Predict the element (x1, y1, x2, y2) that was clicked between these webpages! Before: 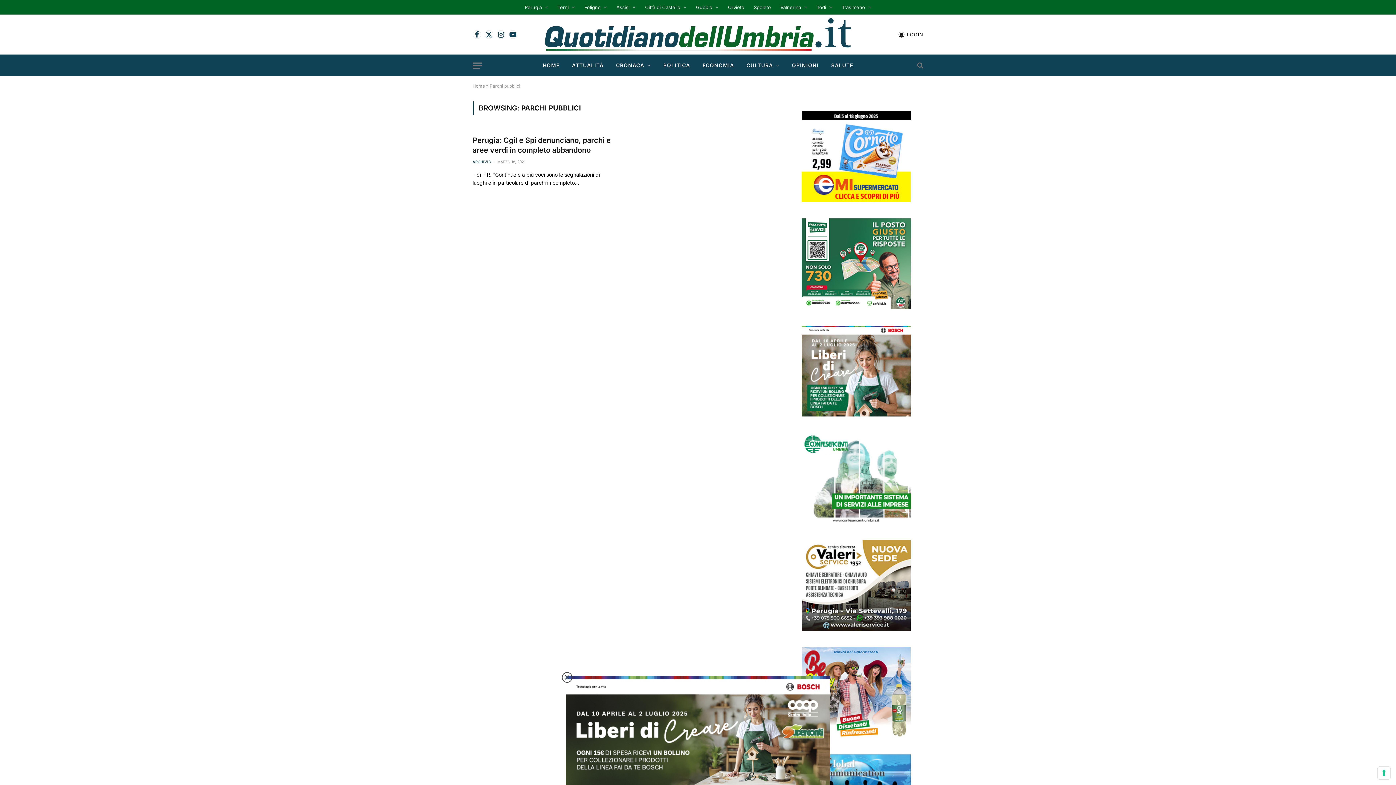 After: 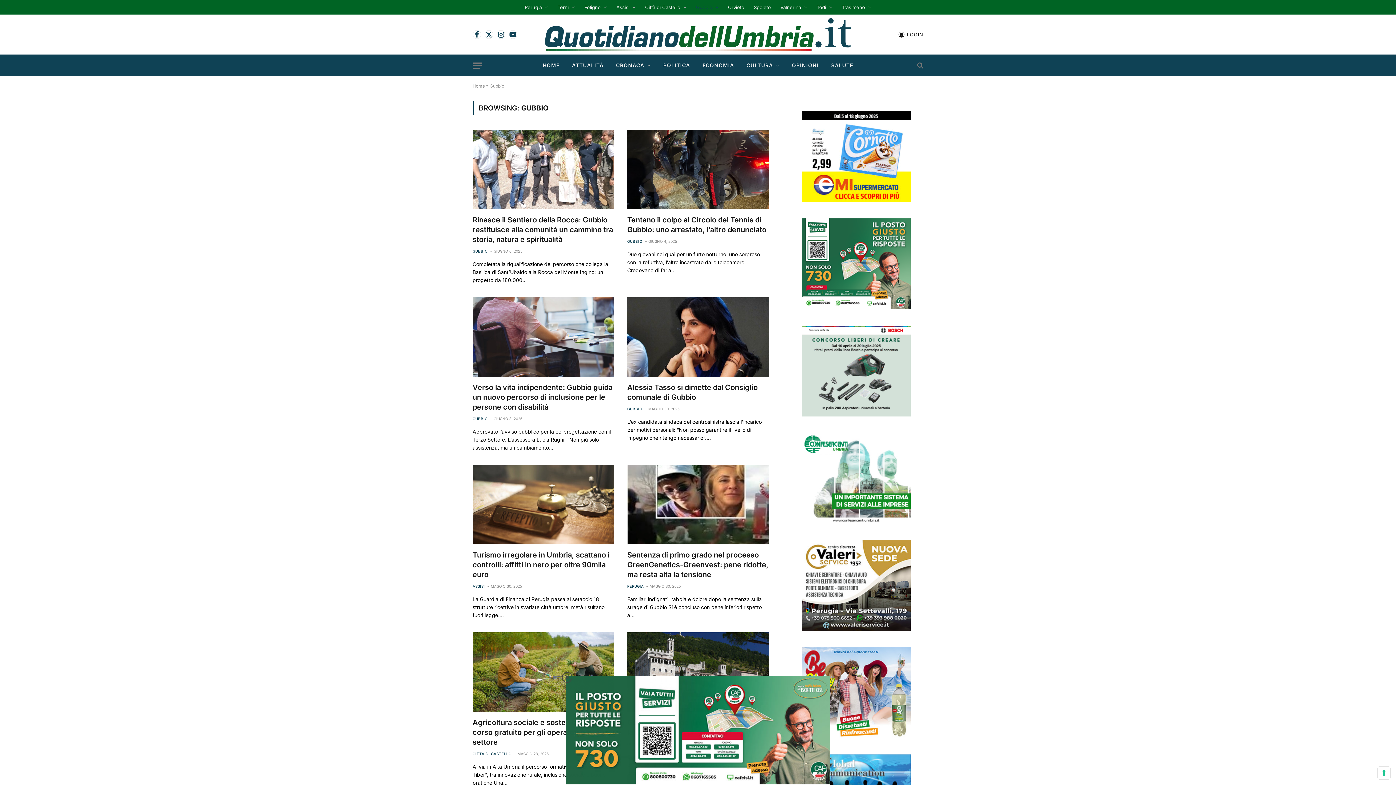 Action: bbox: (691, 0, 723, 14) label: Gubbio